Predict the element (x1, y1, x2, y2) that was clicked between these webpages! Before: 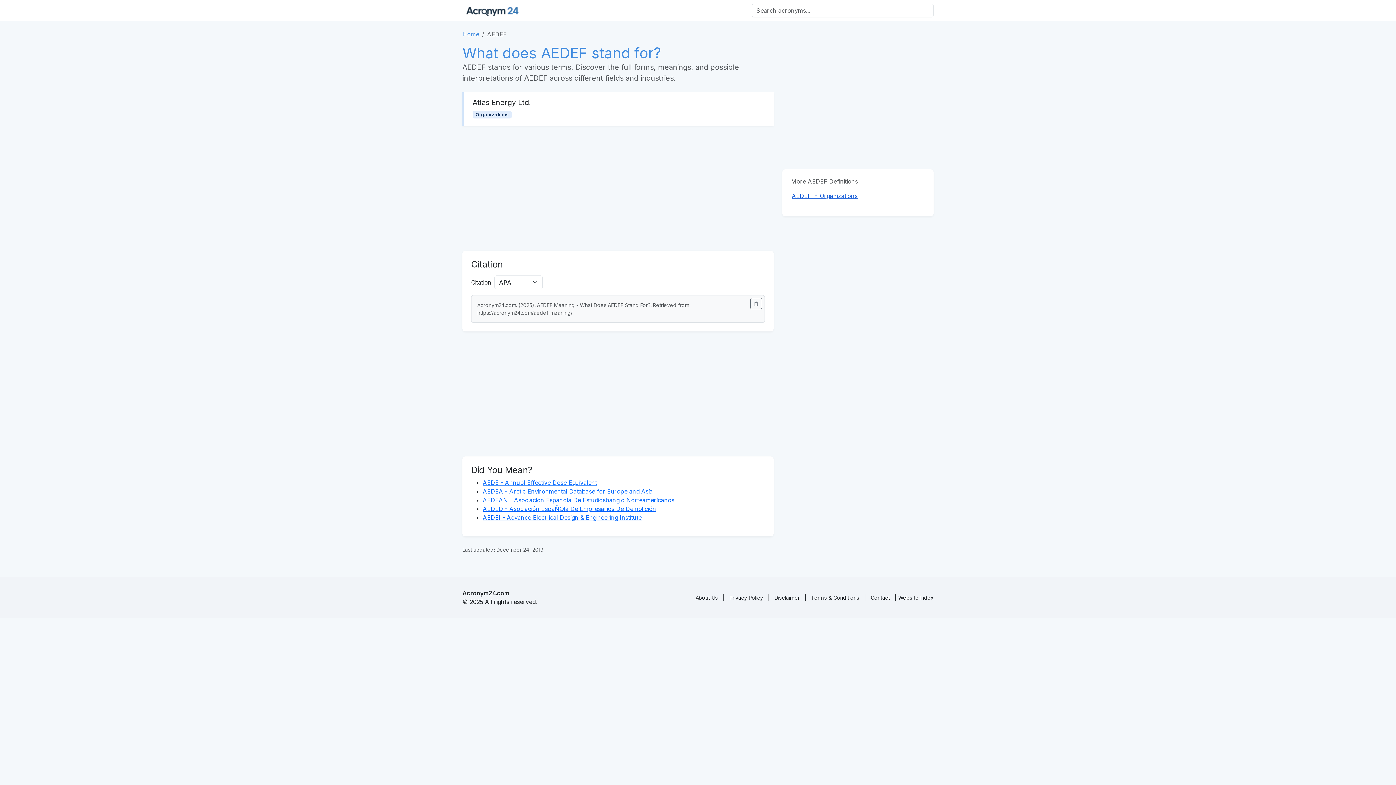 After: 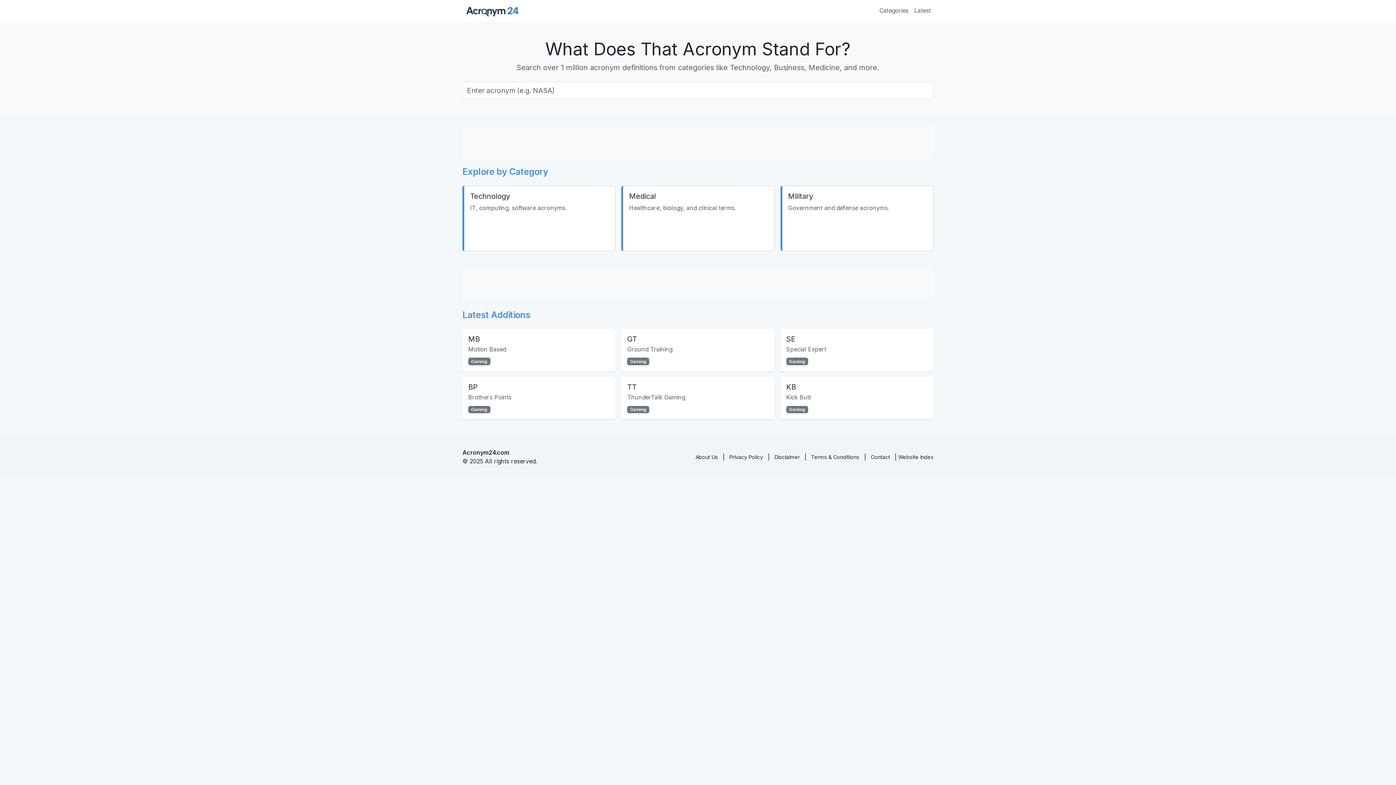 Action: bbox: (462, 2, 522, 18)